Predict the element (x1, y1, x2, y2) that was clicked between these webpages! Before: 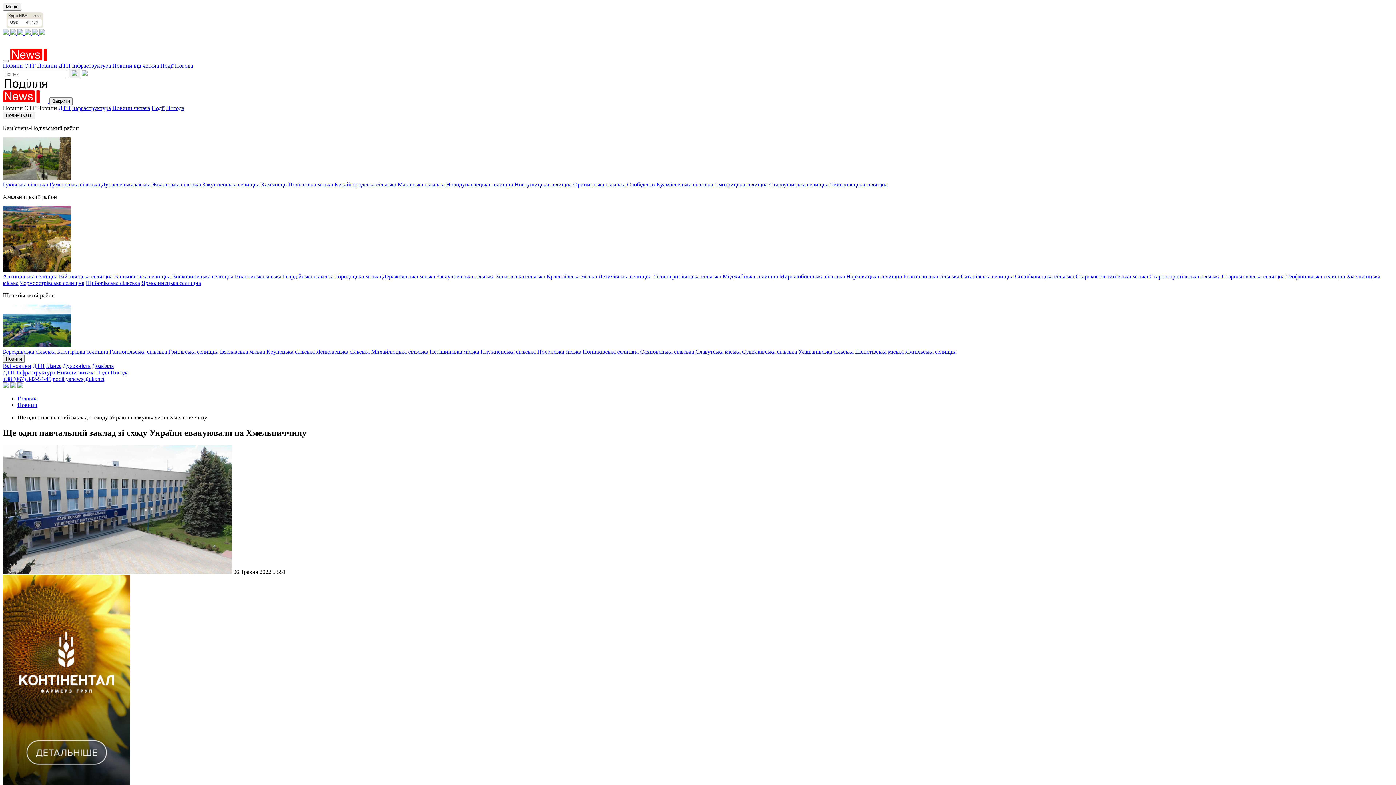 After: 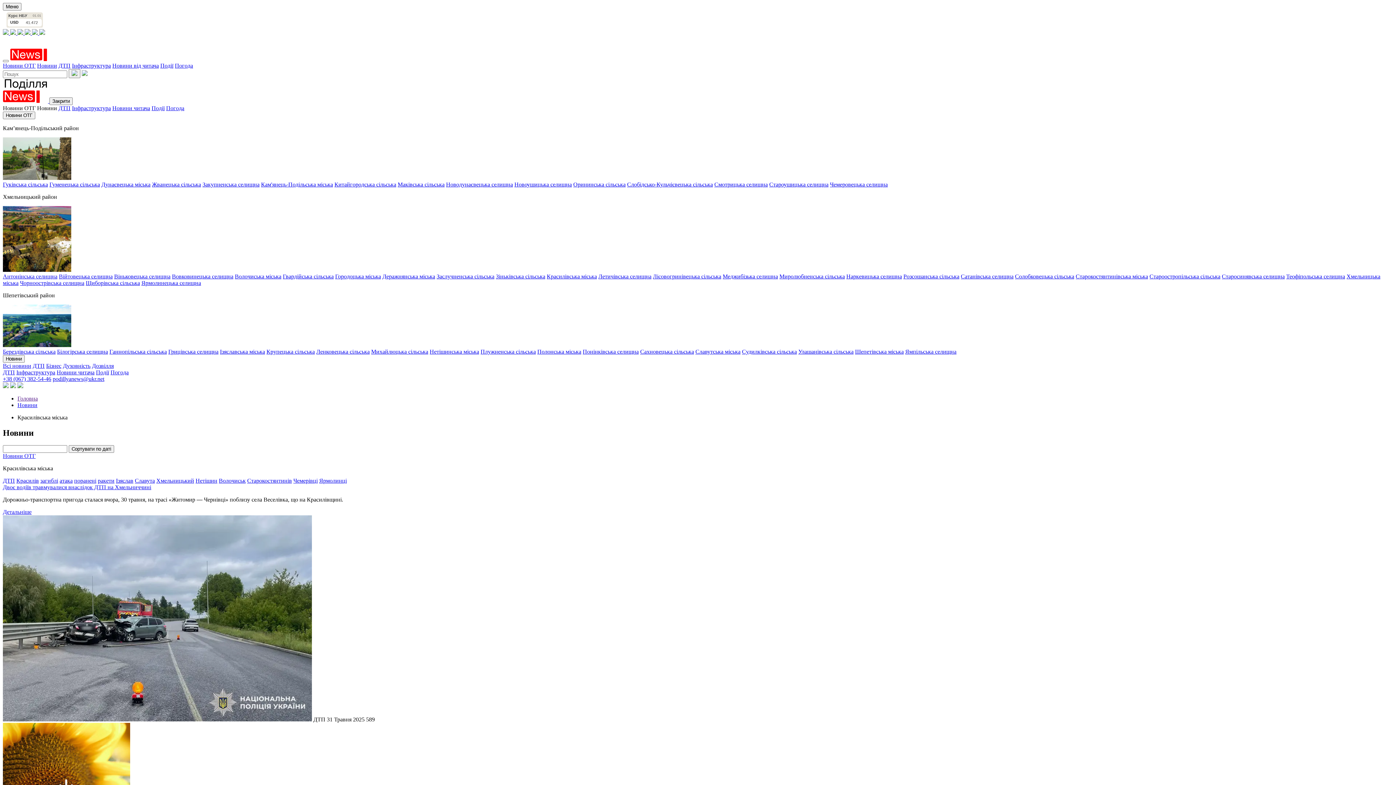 Action: bbox: (546, 273, 597, 279) label: Красилівська міська